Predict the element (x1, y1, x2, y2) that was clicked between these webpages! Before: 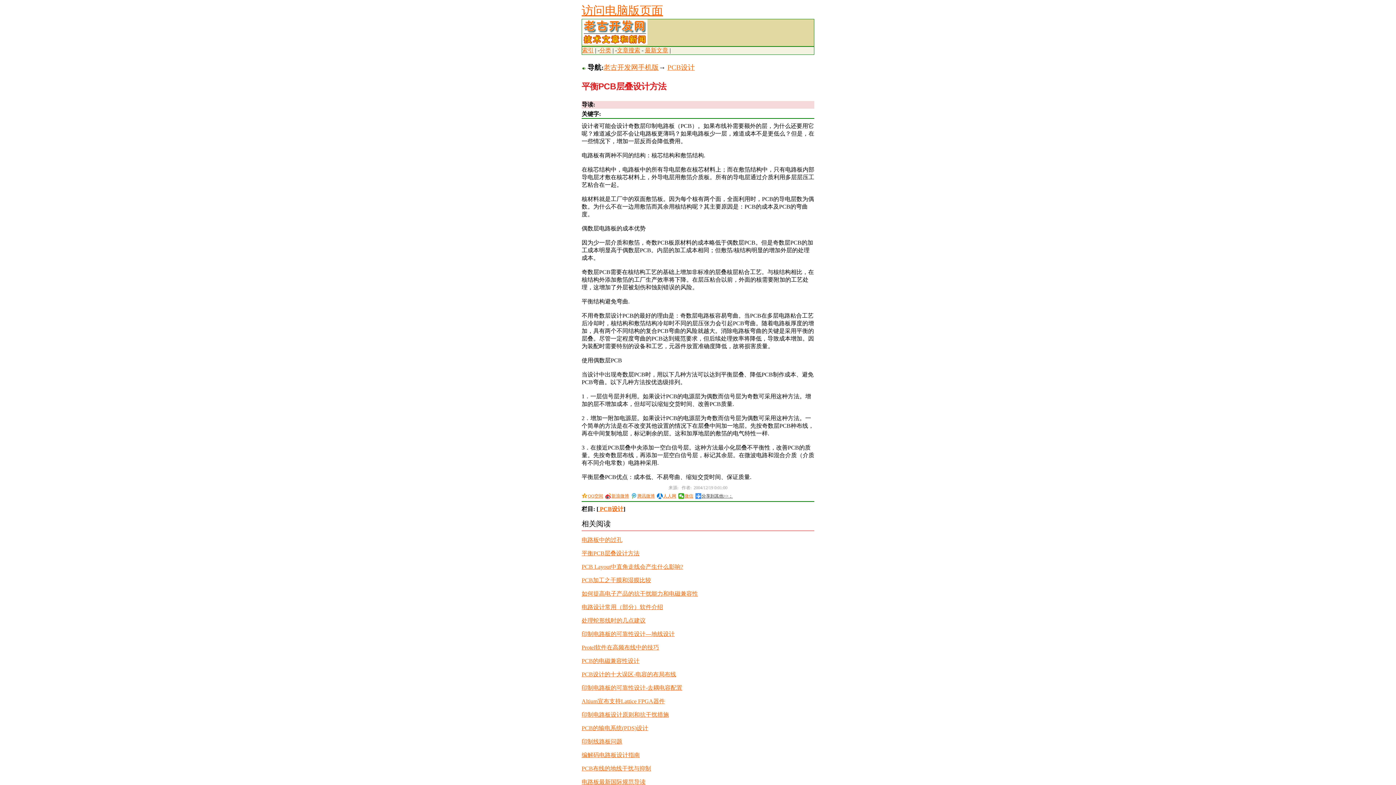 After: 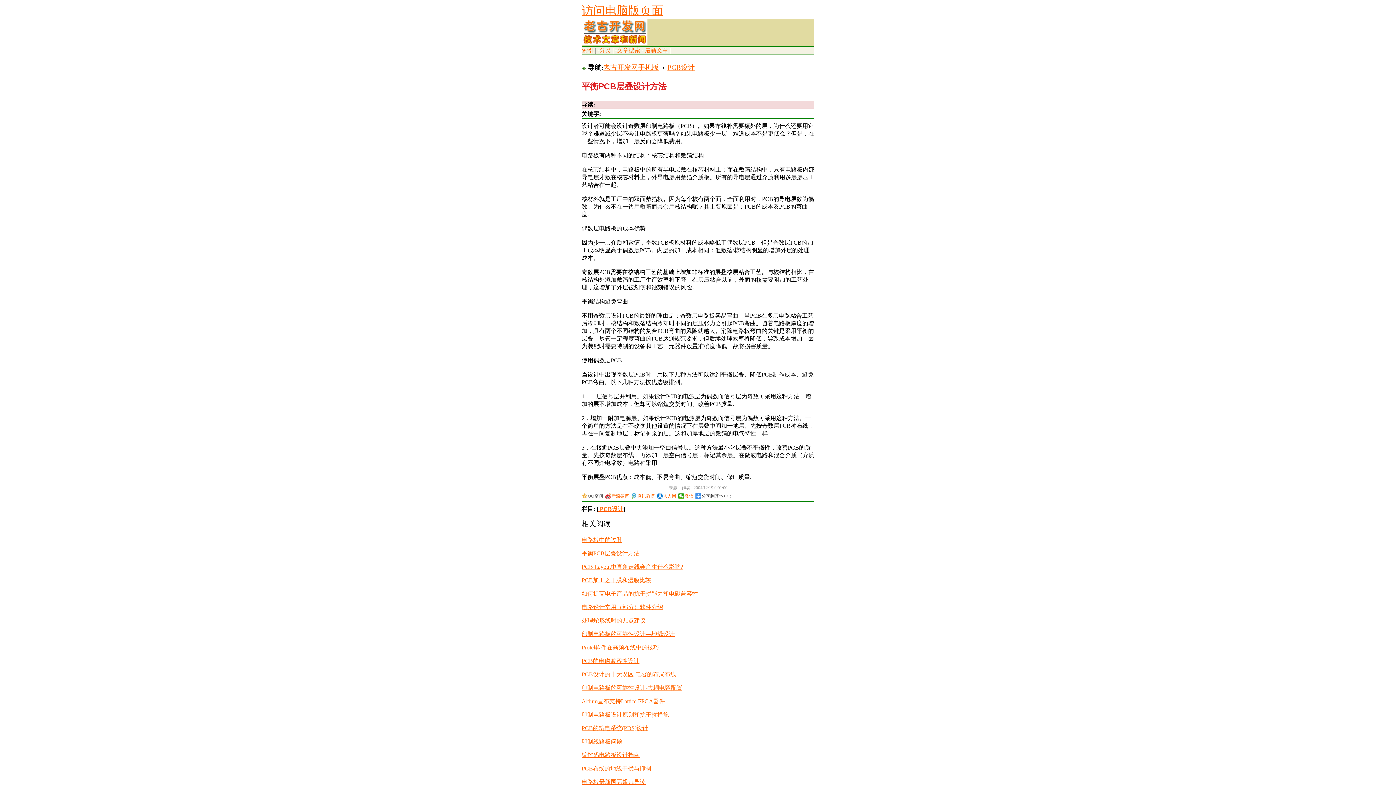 Action: bbox: (581, 493, 603, 499) label: QQ空间